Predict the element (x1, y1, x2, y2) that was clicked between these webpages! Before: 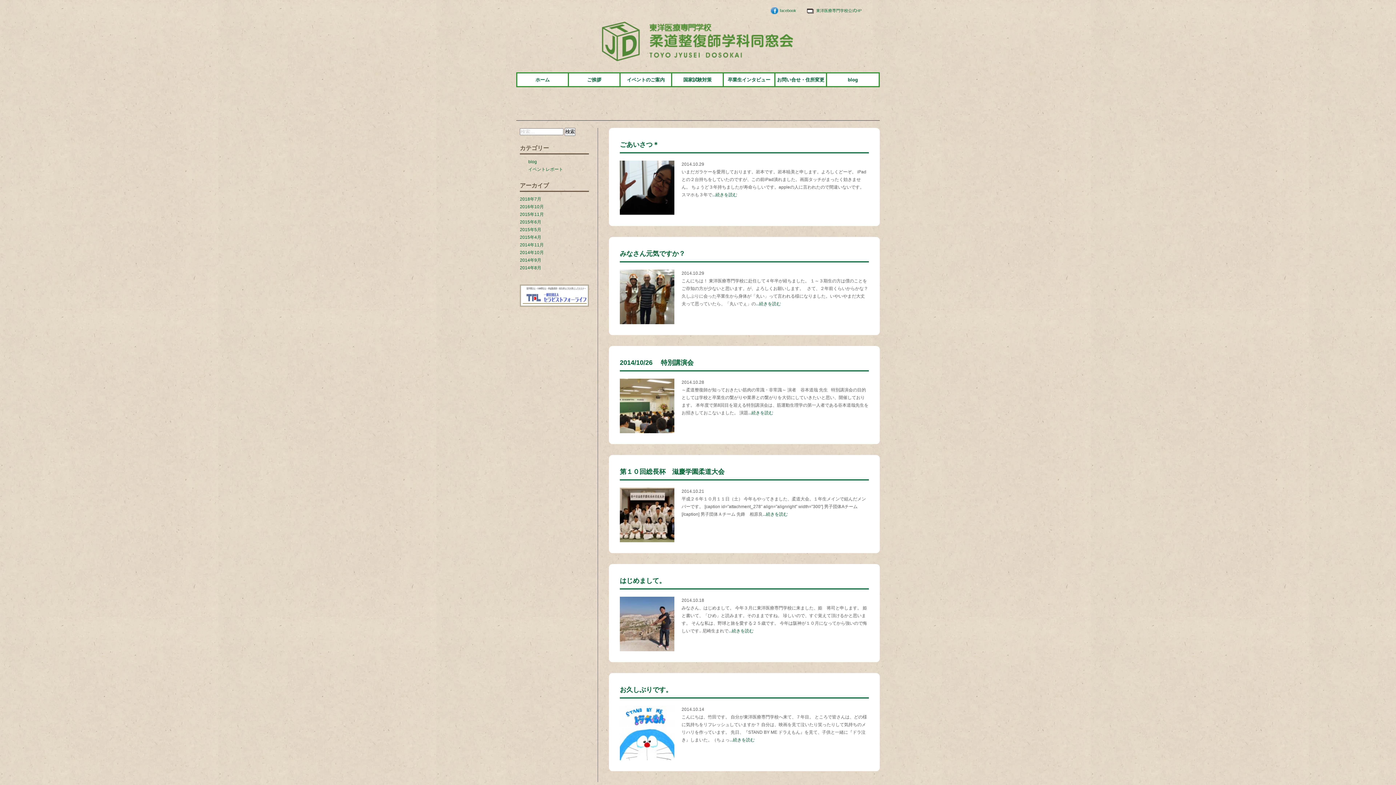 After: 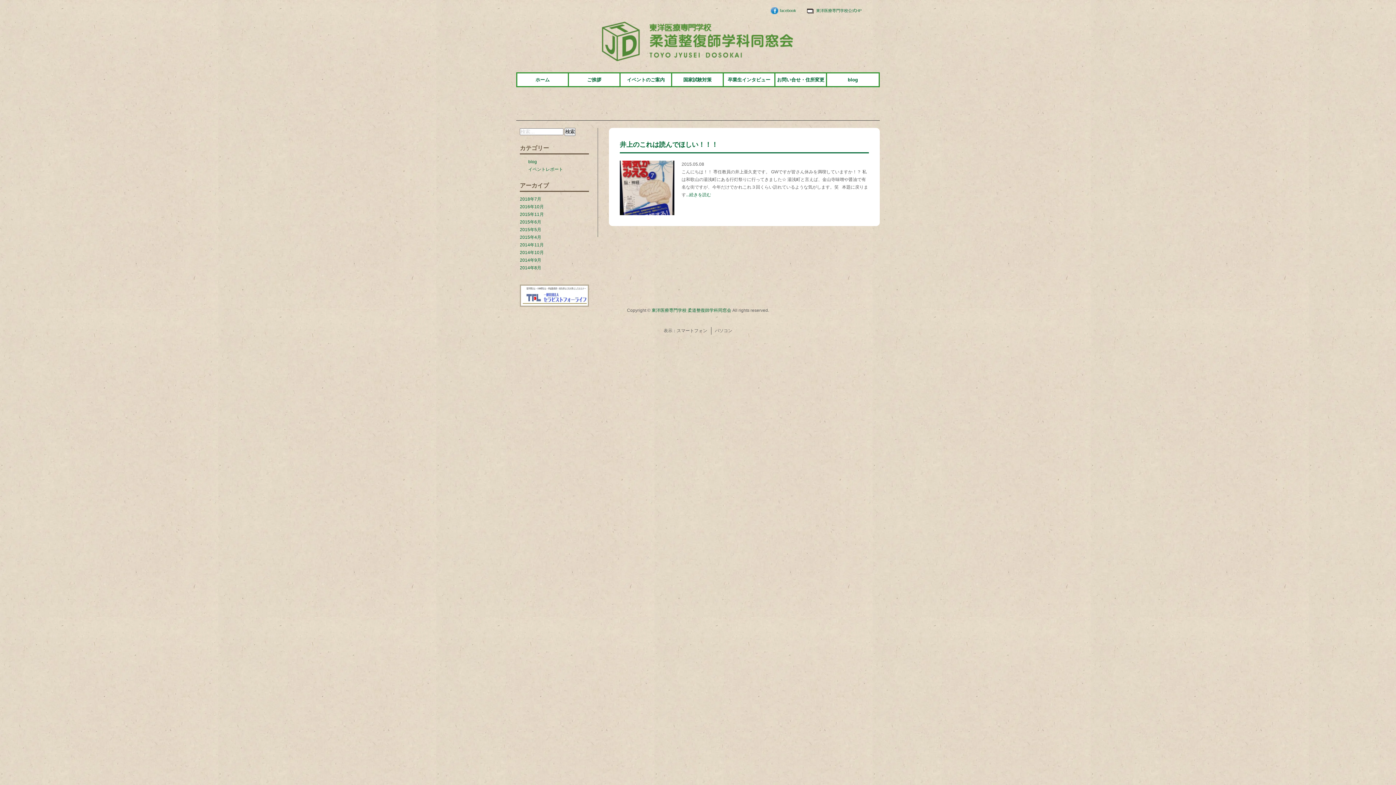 Action: bbox: (520, 227, 541, 232) label: 2015年5月